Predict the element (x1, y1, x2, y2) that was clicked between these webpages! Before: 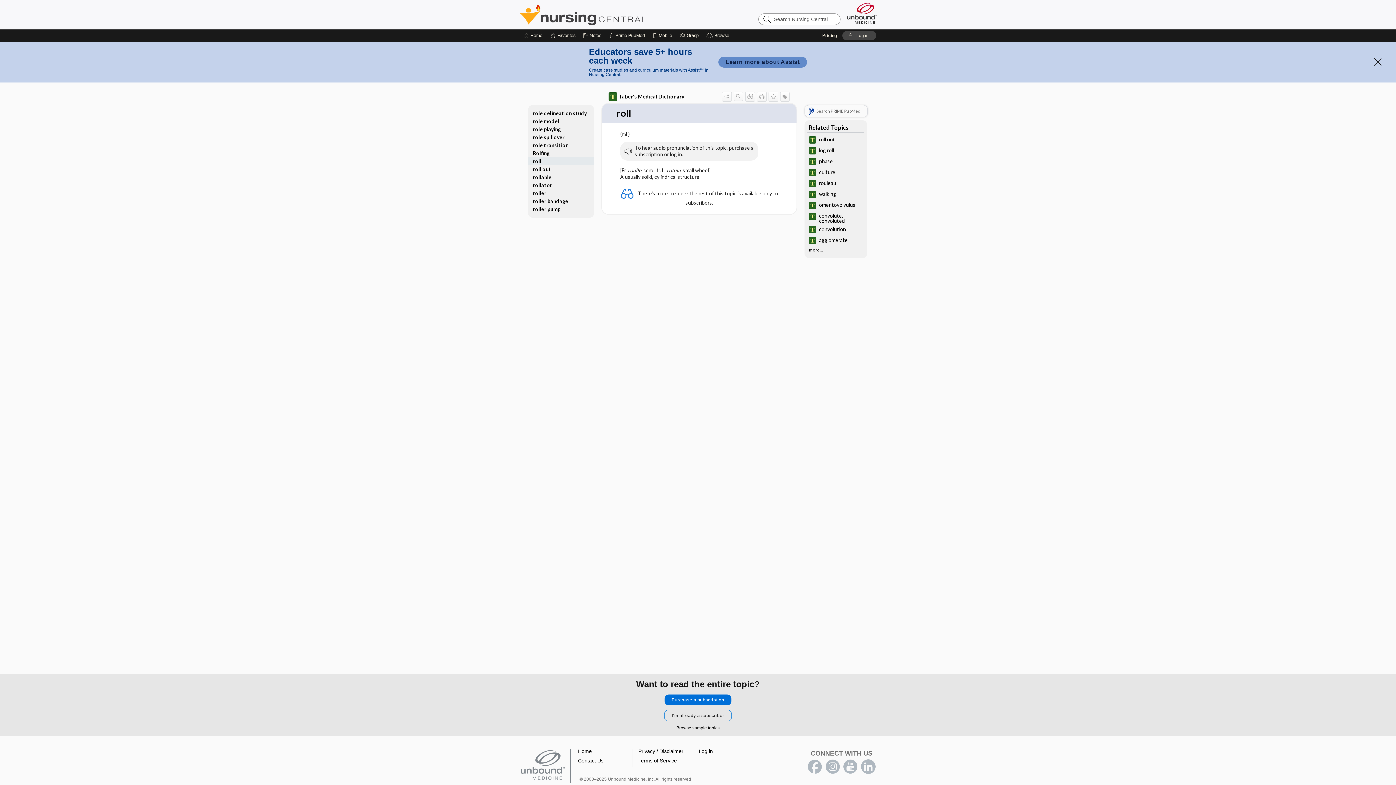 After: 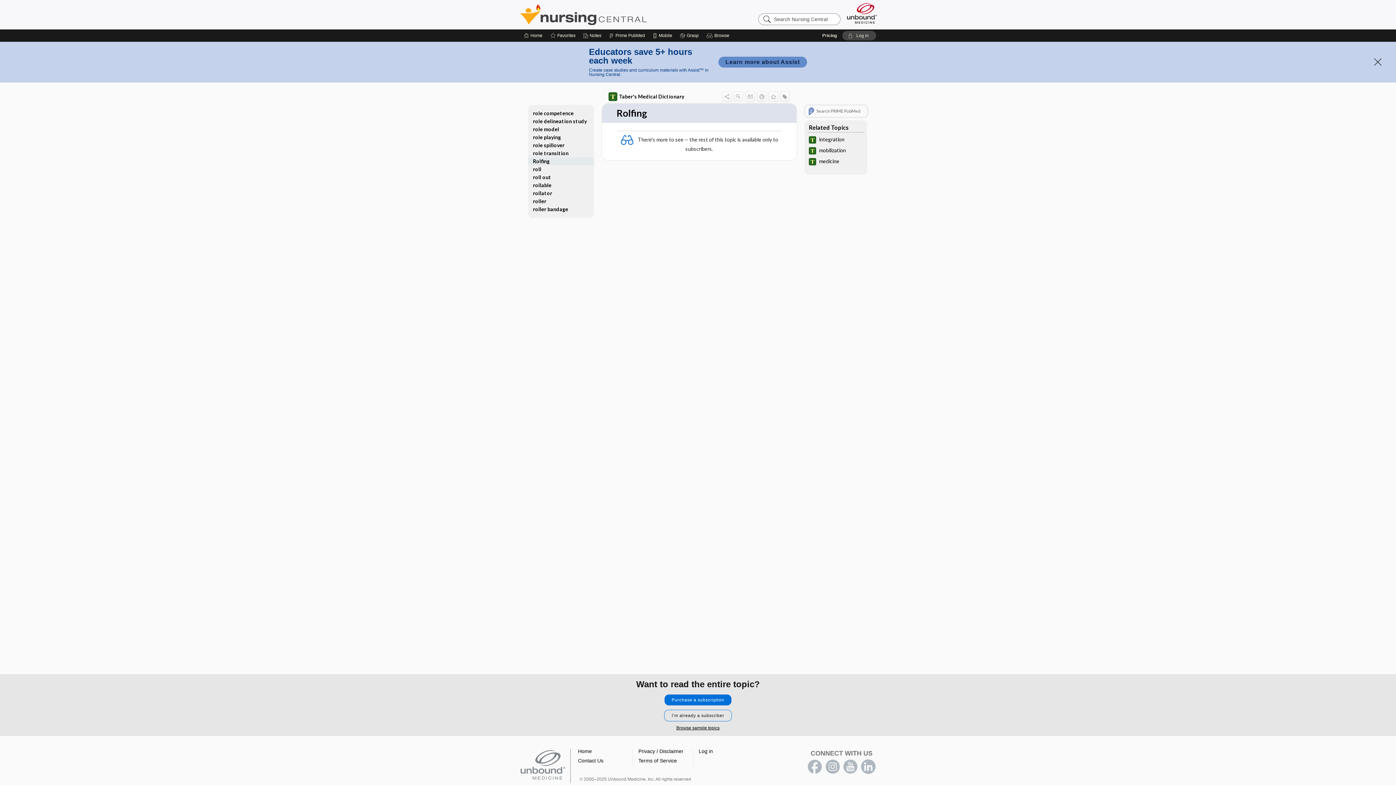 Action: label: Rolfing bbox: (528, 149, 594, 157)